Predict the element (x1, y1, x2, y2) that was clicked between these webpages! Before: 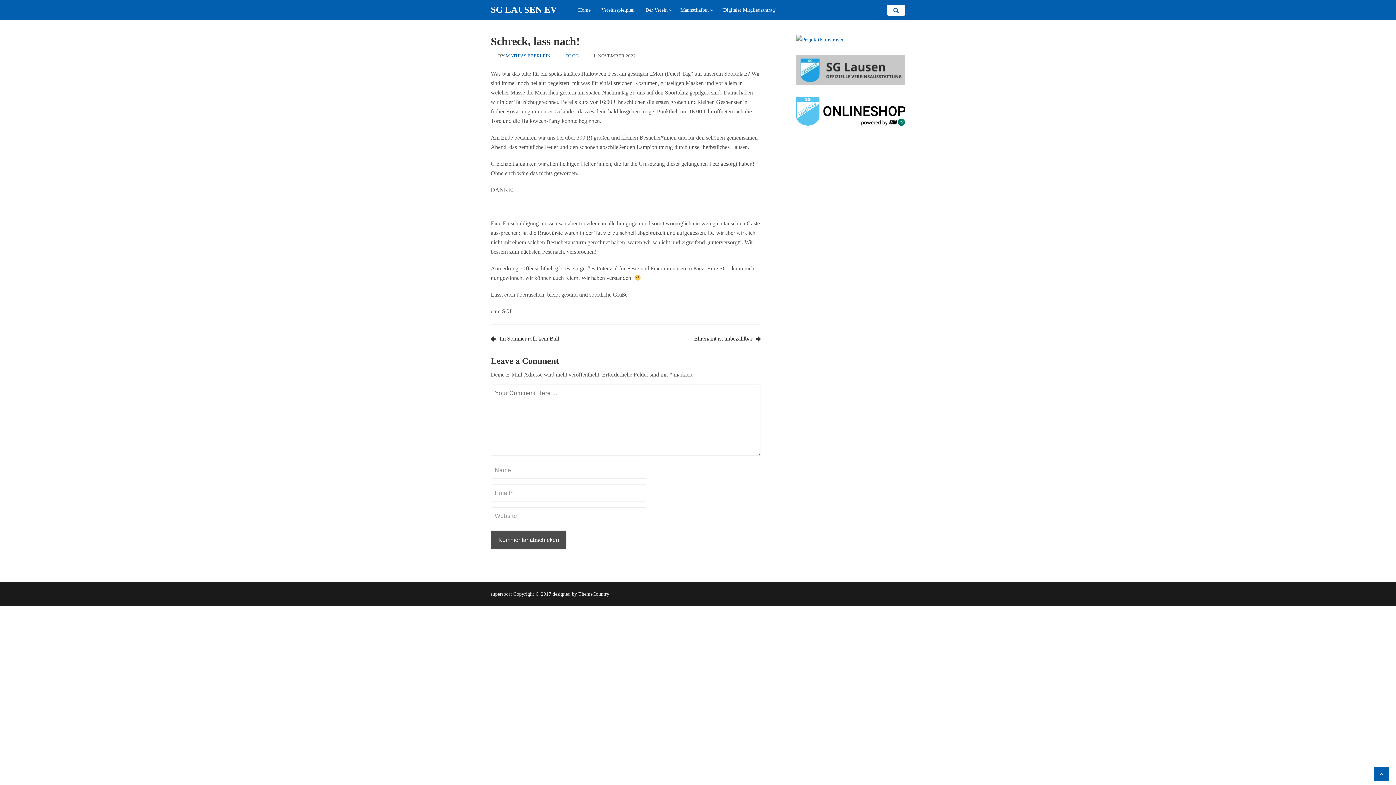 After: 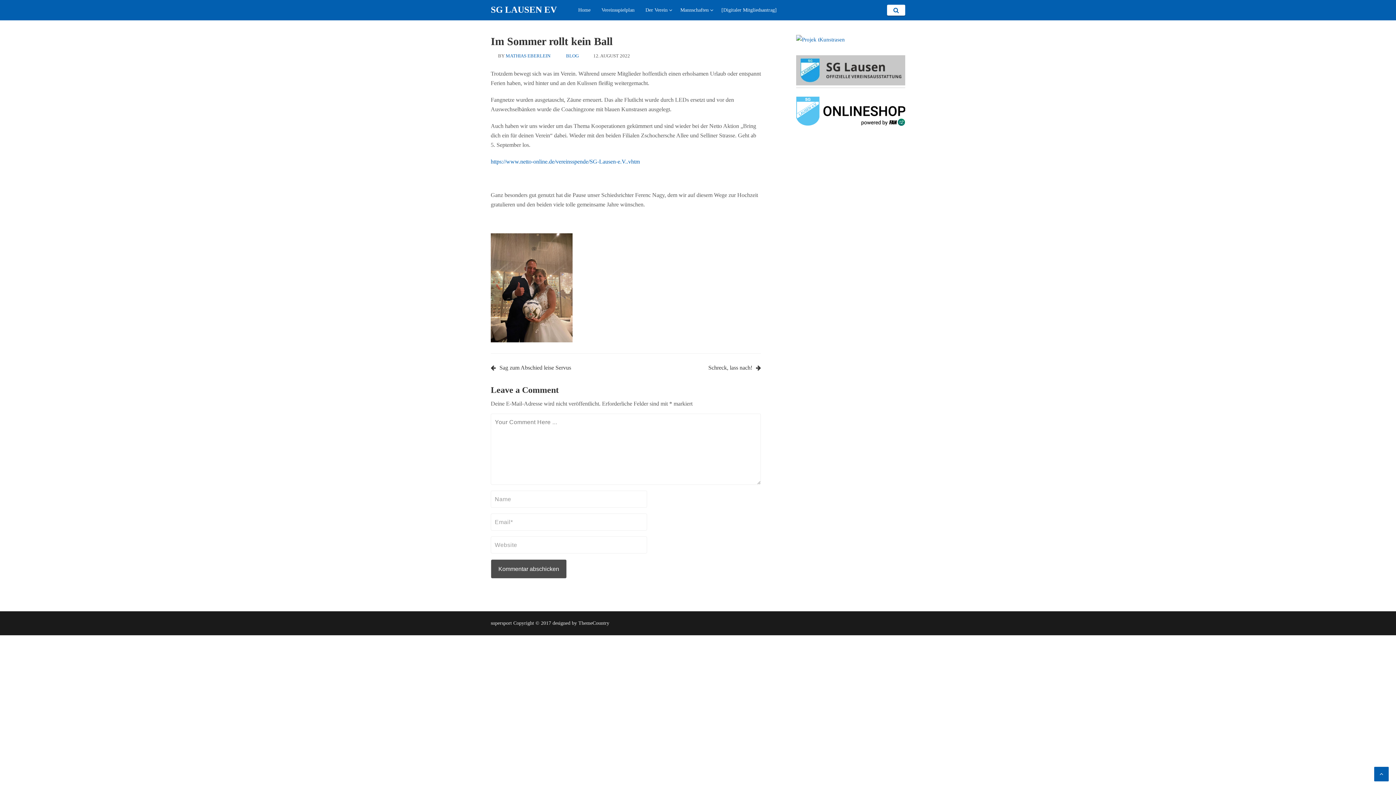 Action: bbox: (490, 335, 615, 342) label: Im Sommer rollt kein Ball